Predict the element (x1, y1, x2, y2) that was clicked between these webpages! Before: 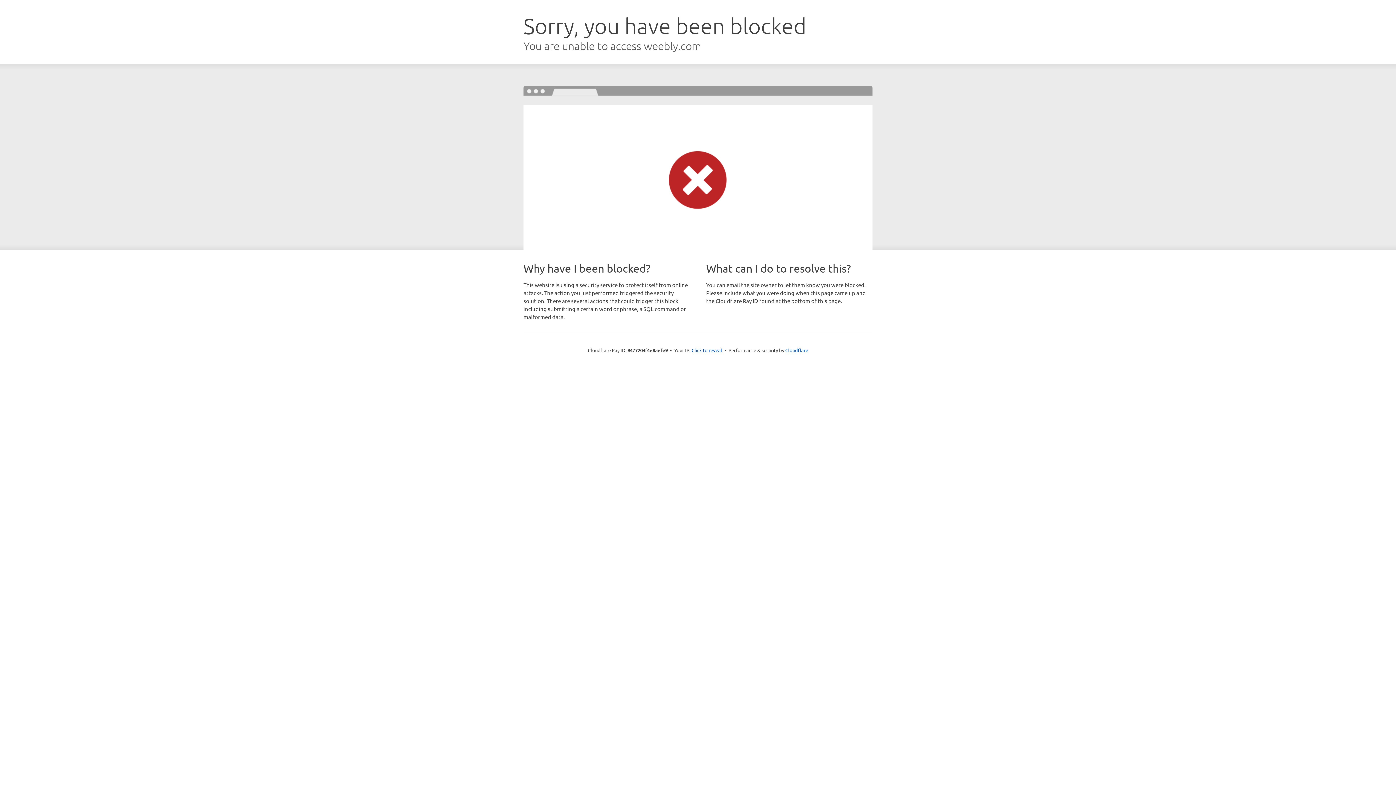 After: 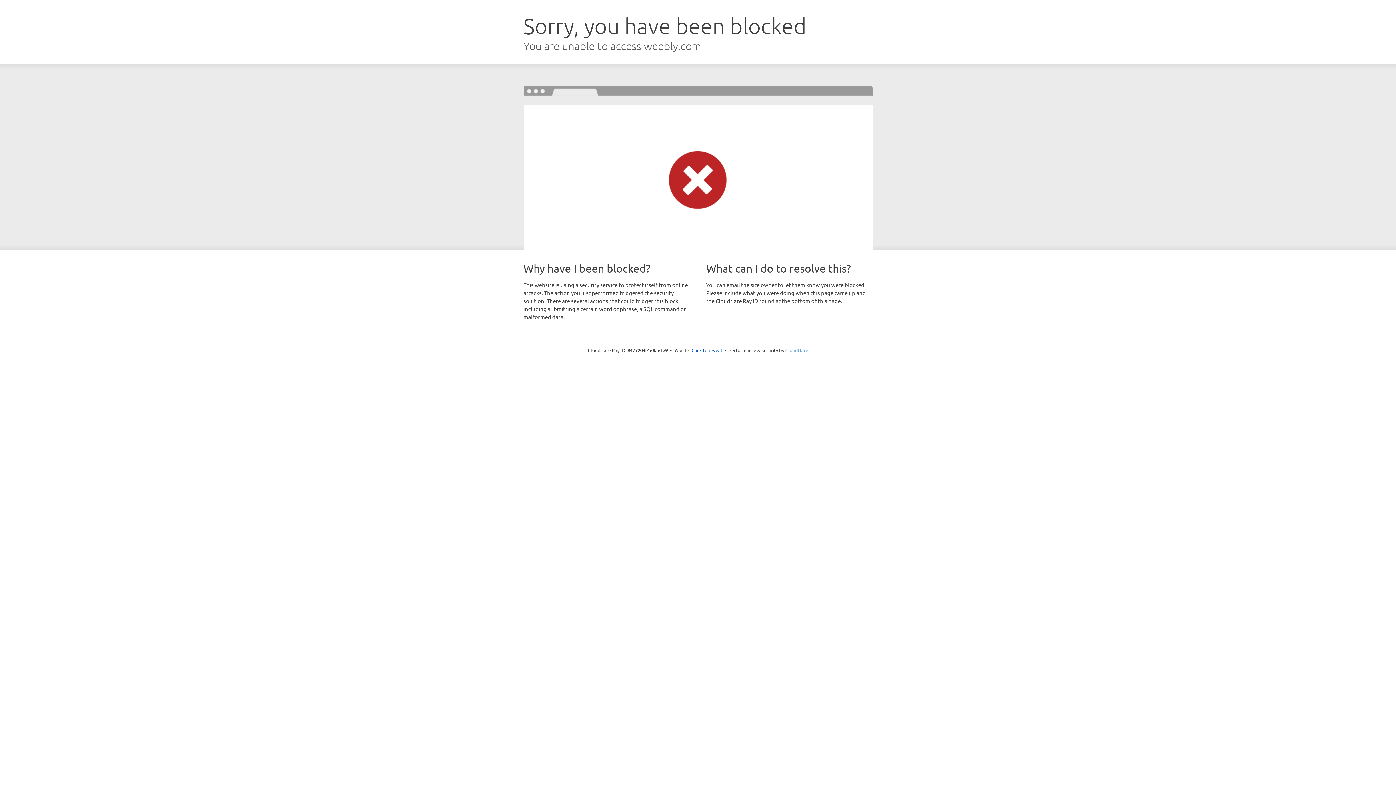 Action: label: Cloudflare bbox: (785, 347, 808, 353)